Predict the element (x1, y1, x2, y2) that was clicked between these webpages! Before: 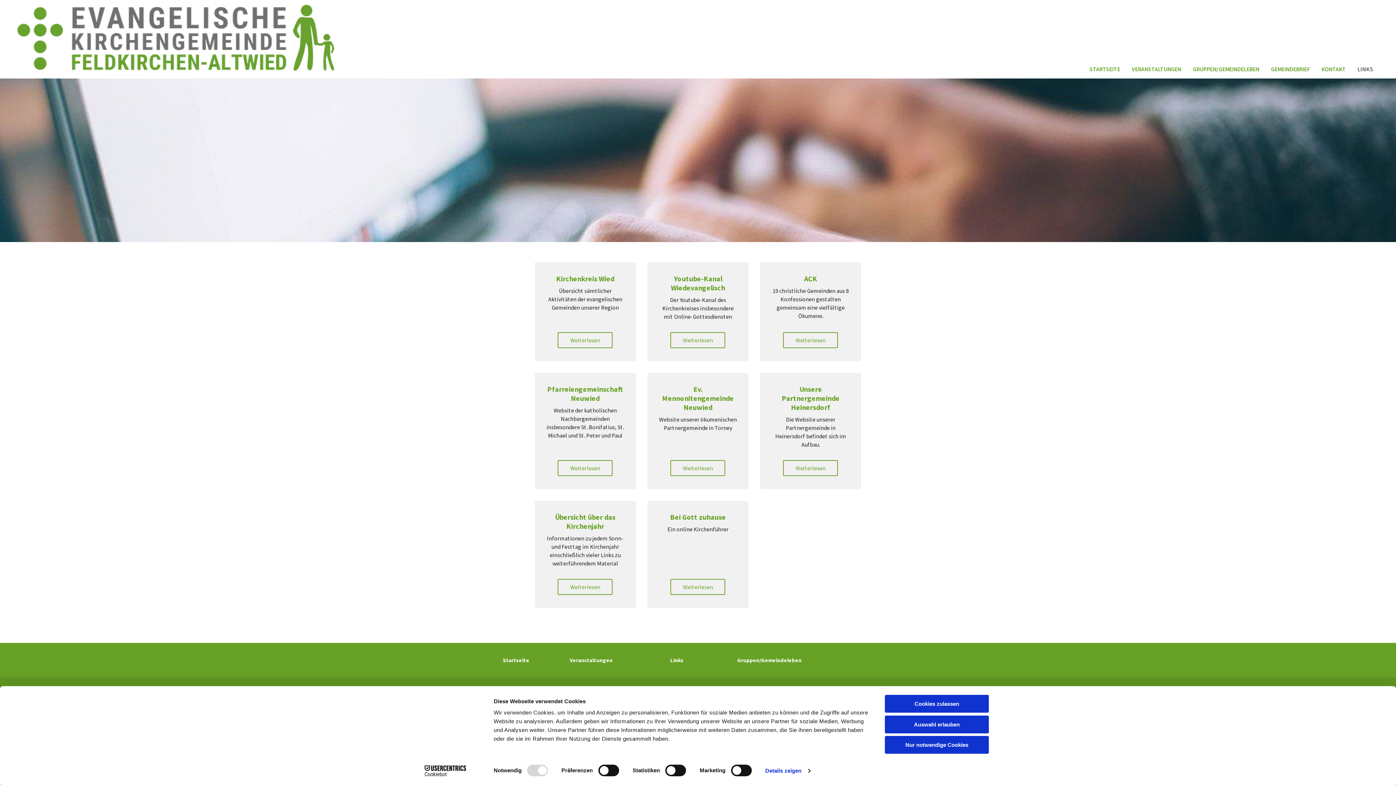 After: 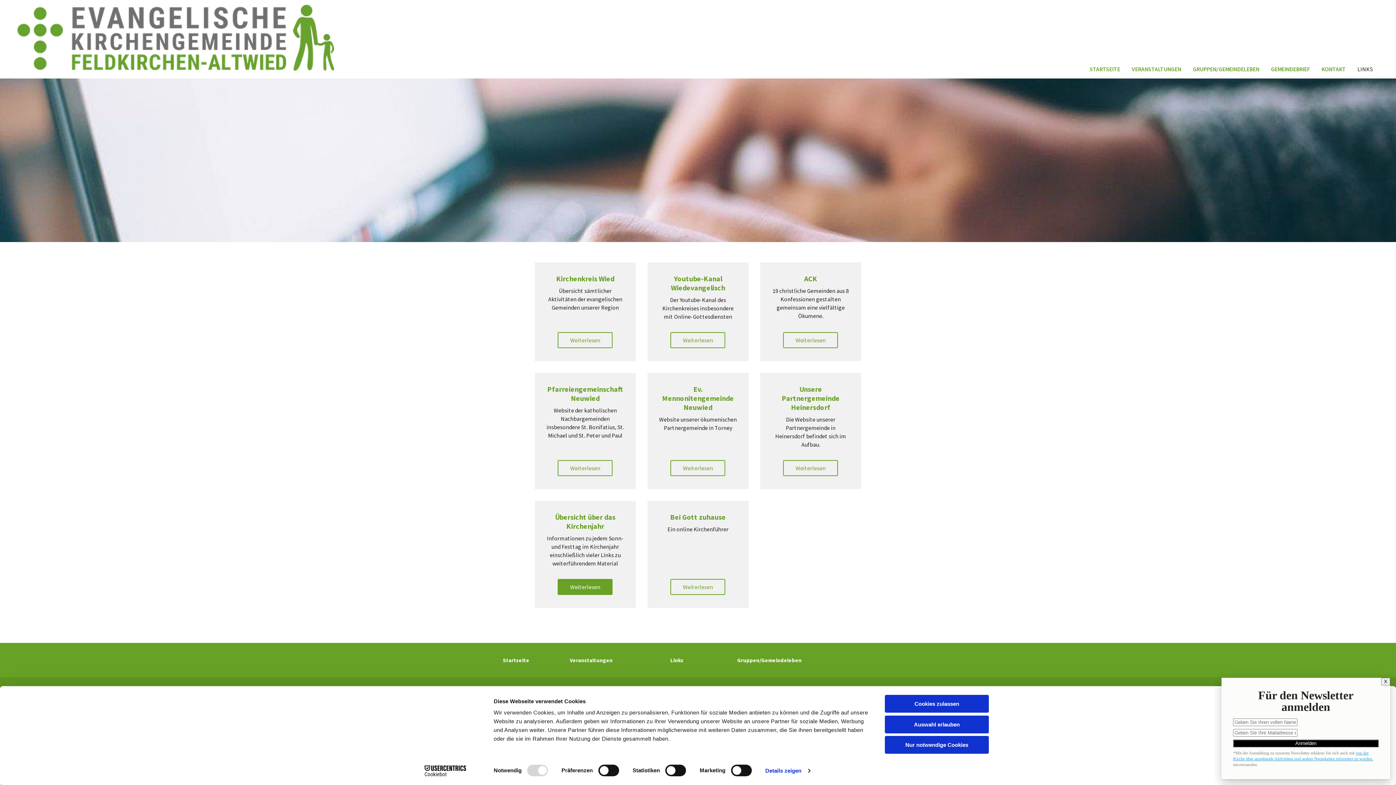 Action: label: Weiterlesen bbox: (557, 579, 612, 595)